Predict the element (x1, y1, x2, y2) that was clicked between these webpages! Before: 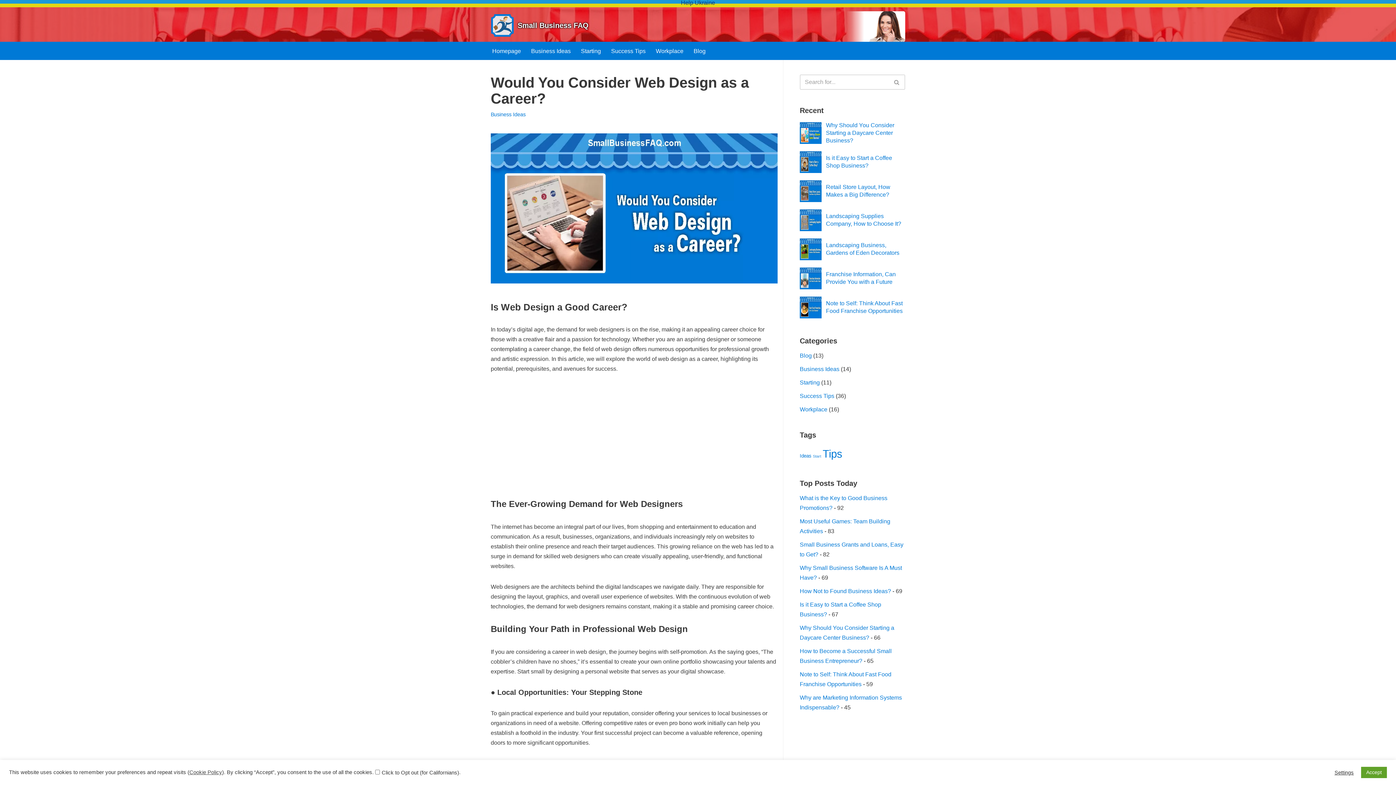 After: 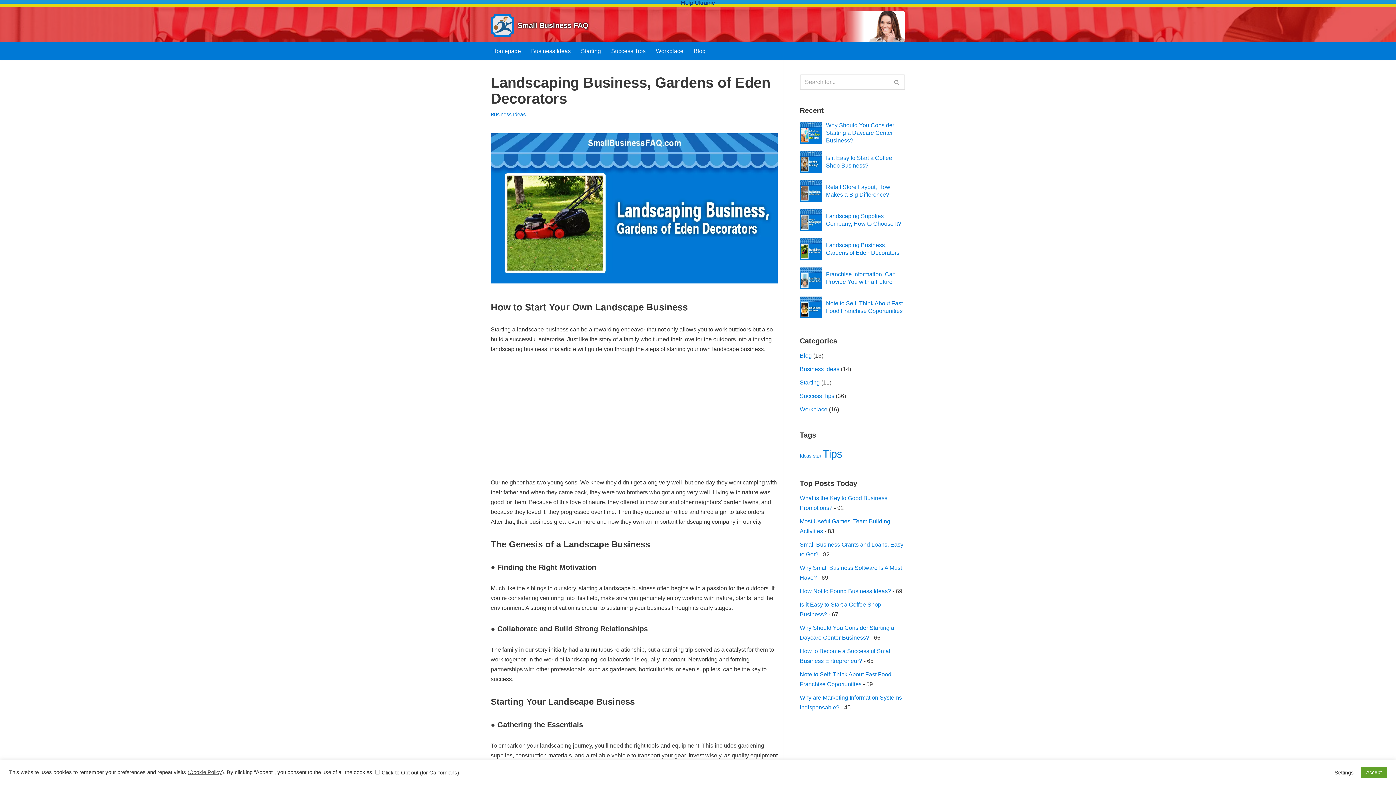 Action: label: Landscaping Business, Gardens of Eden Decorators bbox: (800, 236, 905, 262)